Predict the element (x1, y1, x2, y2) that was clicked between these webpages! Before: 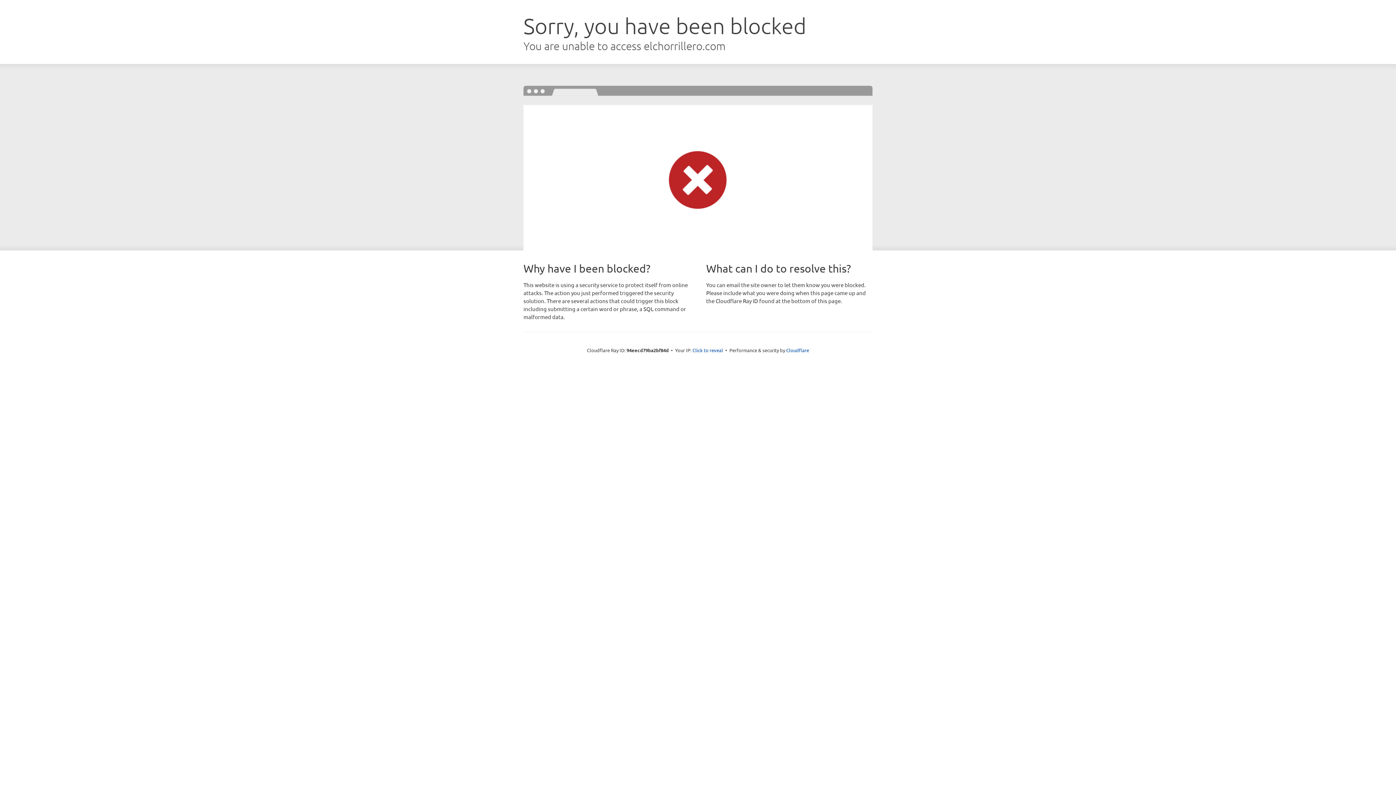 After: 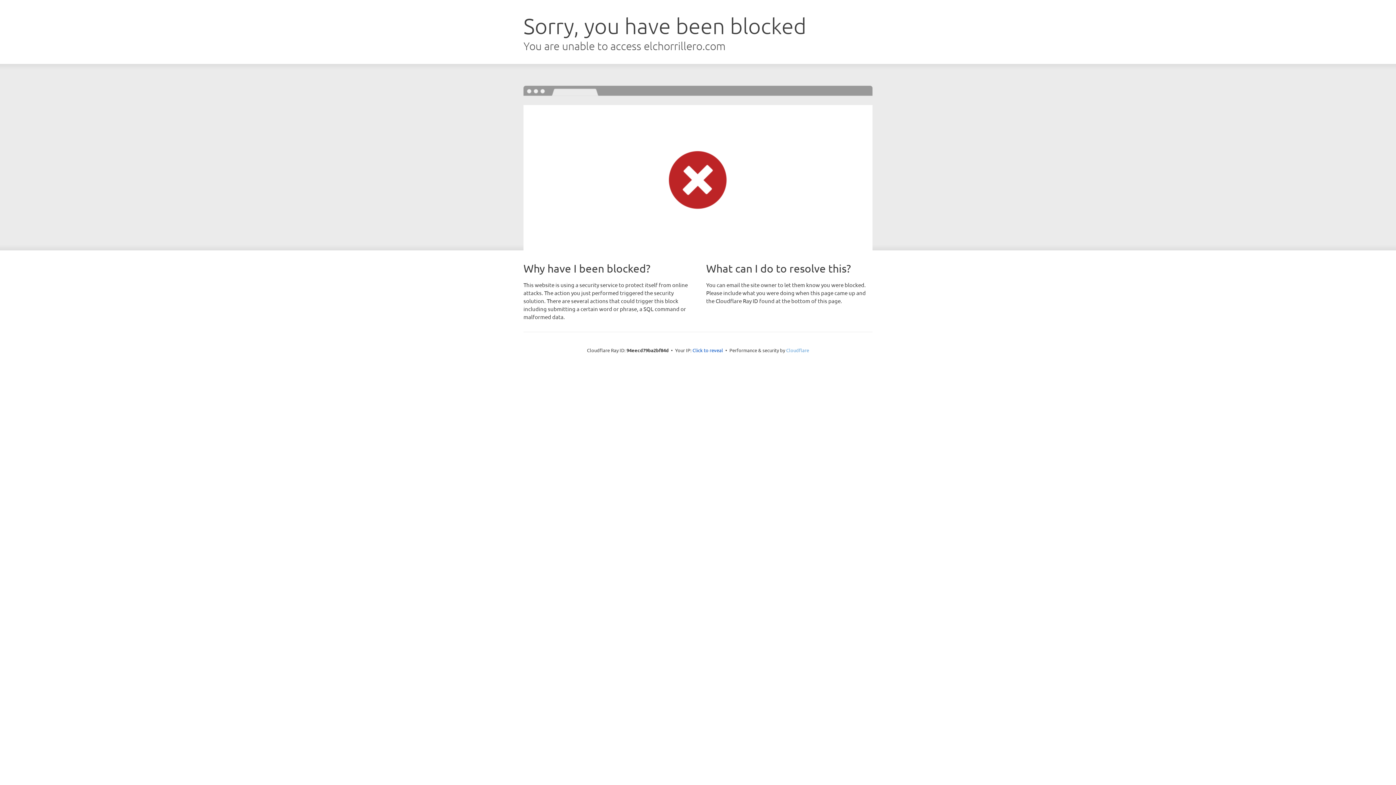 Action: label: Cloudflare bbox: (786, 347, 809, 353)